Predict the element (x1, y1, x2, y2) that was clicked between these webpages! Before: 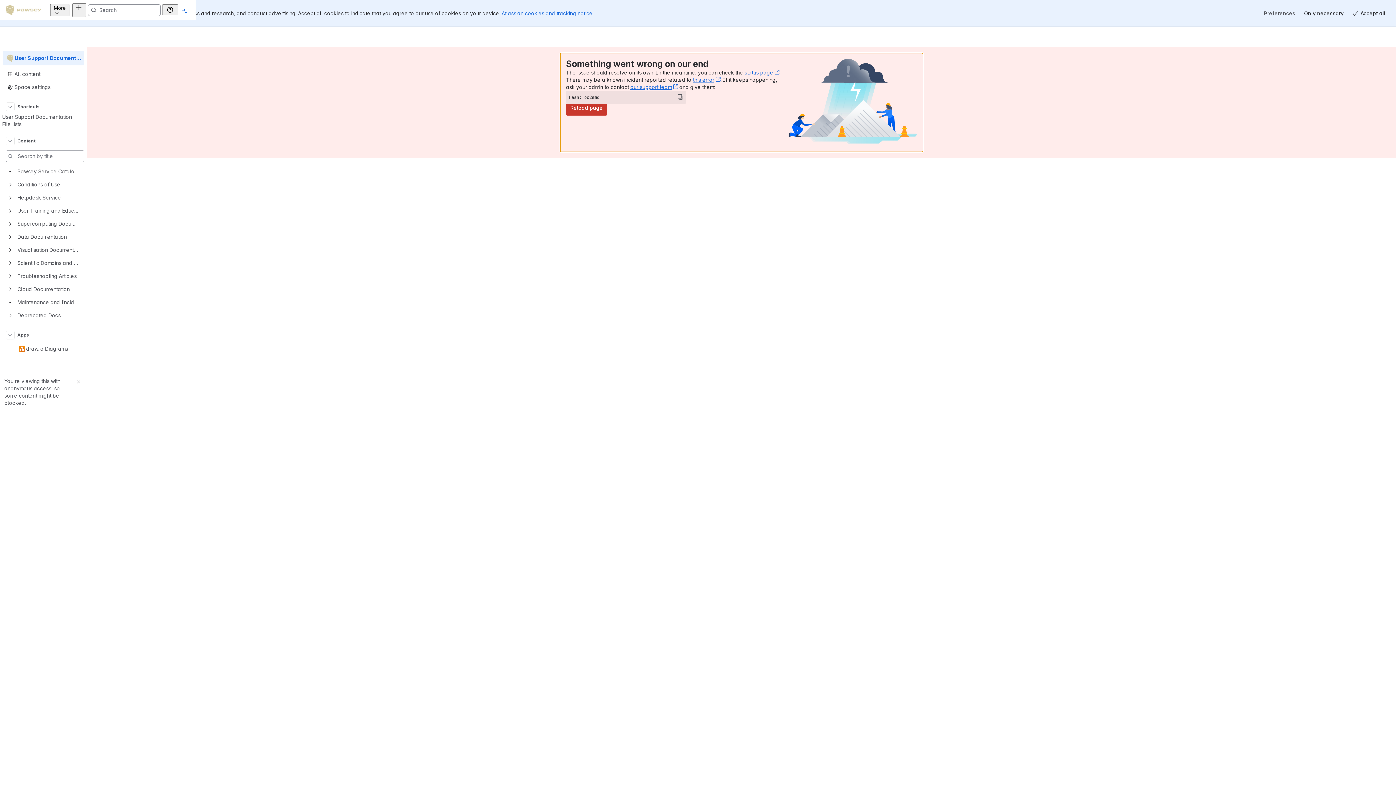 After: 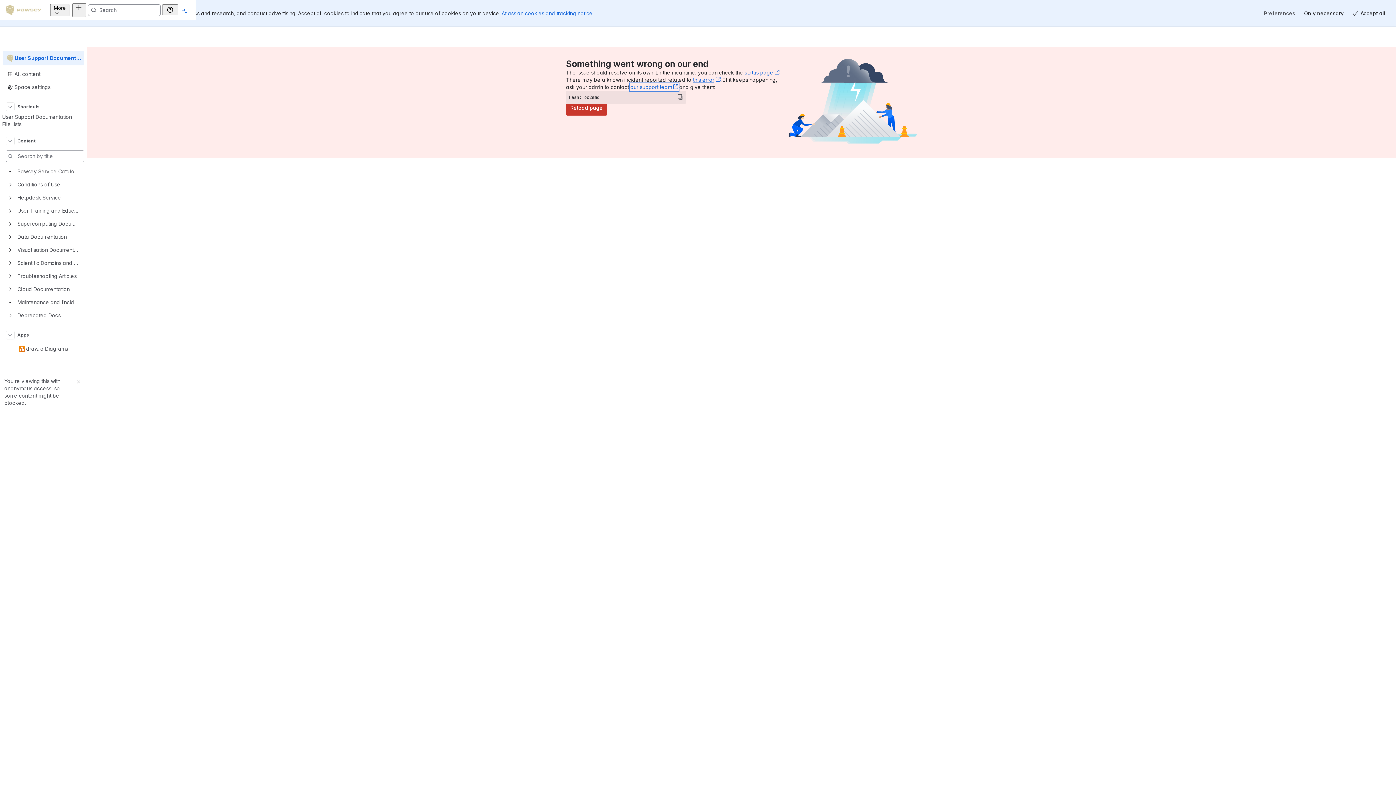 Action: label: our support team﻿
, (opens new window) bbox: (630, 84, 678, 90)